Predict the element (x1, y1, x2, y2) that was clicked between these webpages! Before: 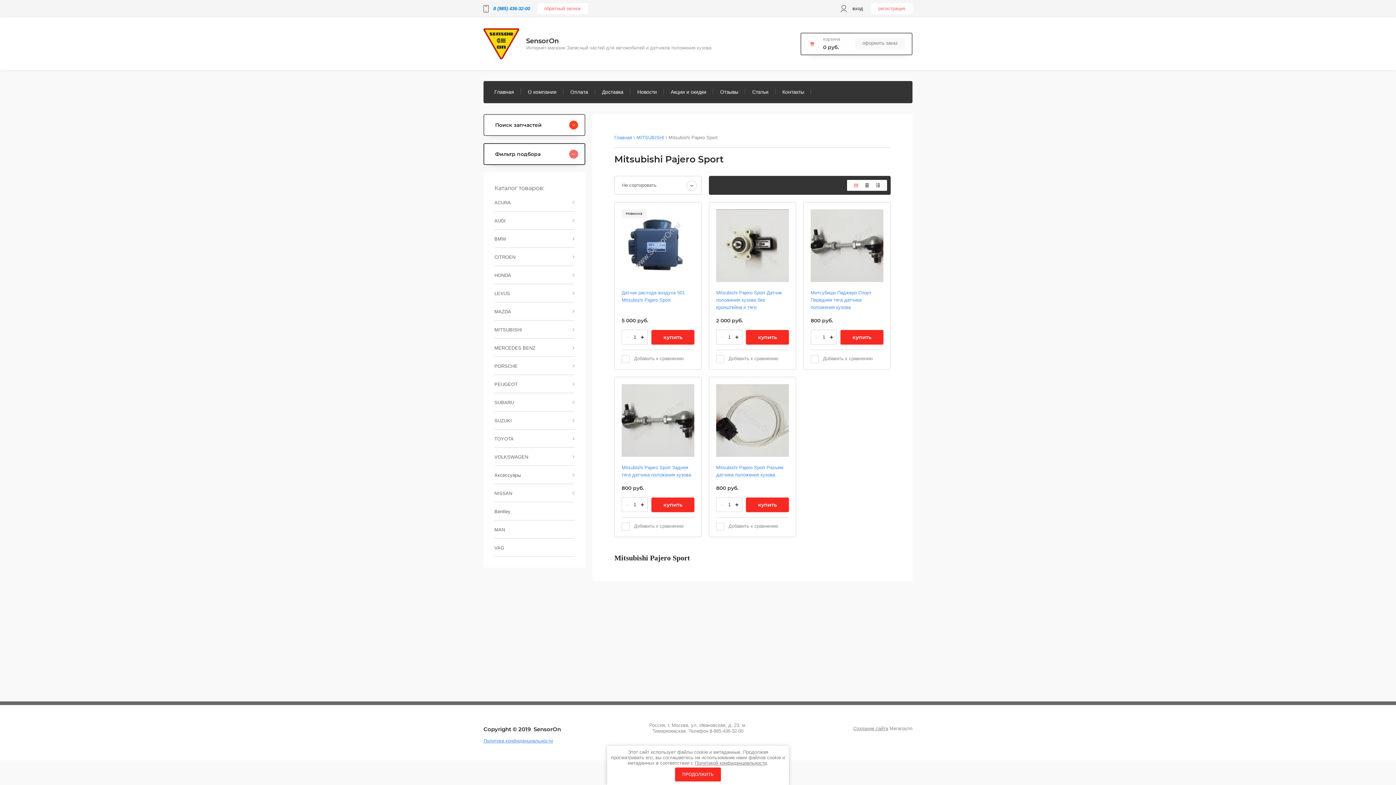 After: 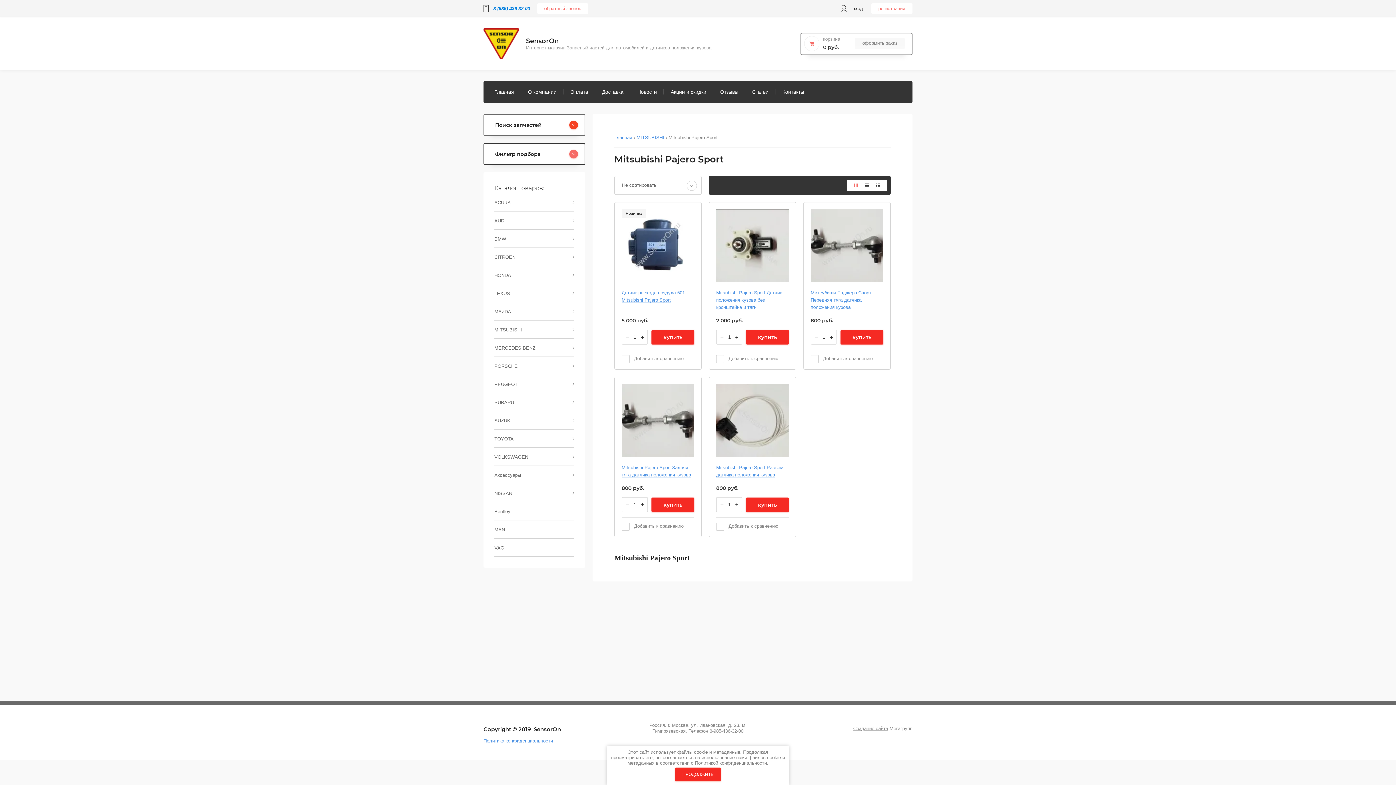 Action: bbox: (850, 179, 861, 190)